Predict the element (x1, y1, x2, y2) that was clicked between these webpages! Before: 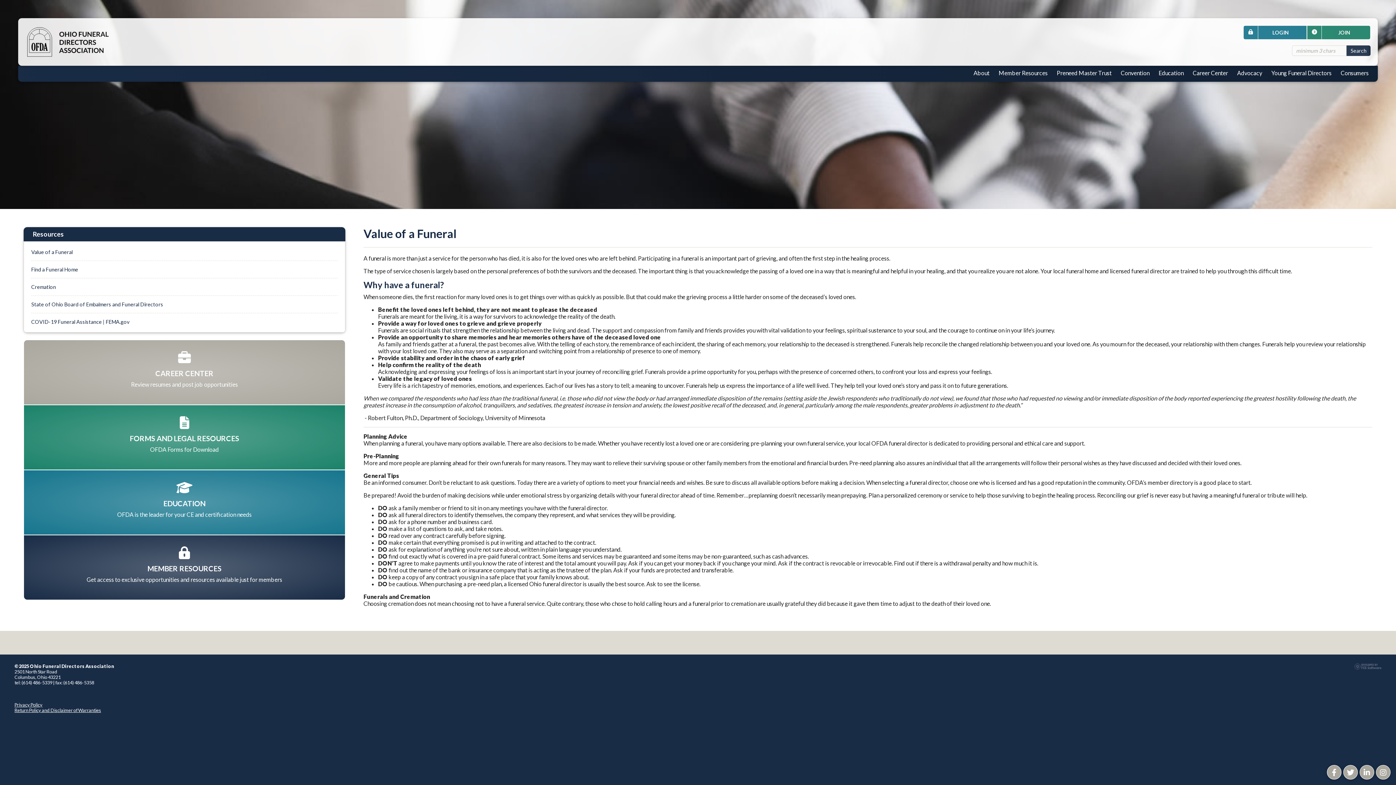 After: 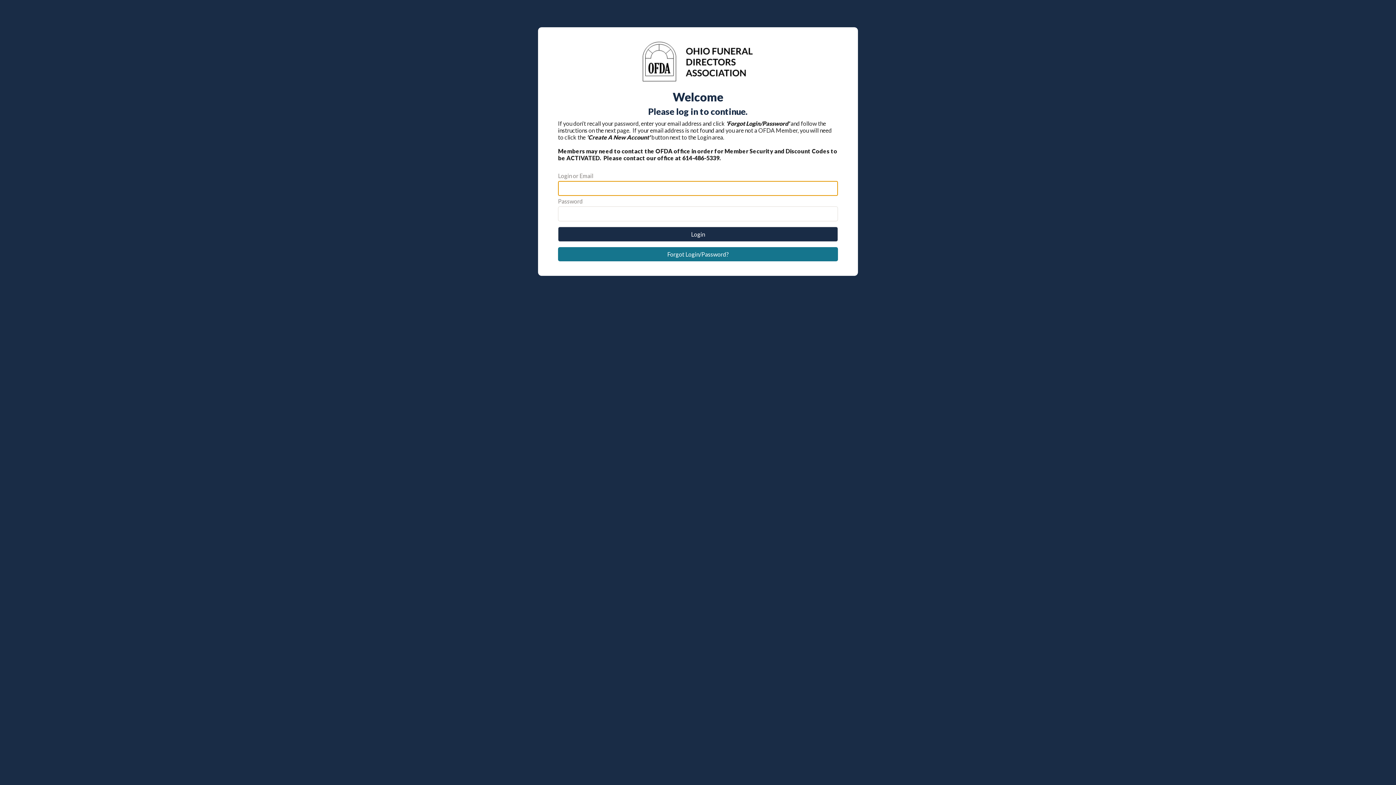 Action: bbox: (24, 535, 345, 599)